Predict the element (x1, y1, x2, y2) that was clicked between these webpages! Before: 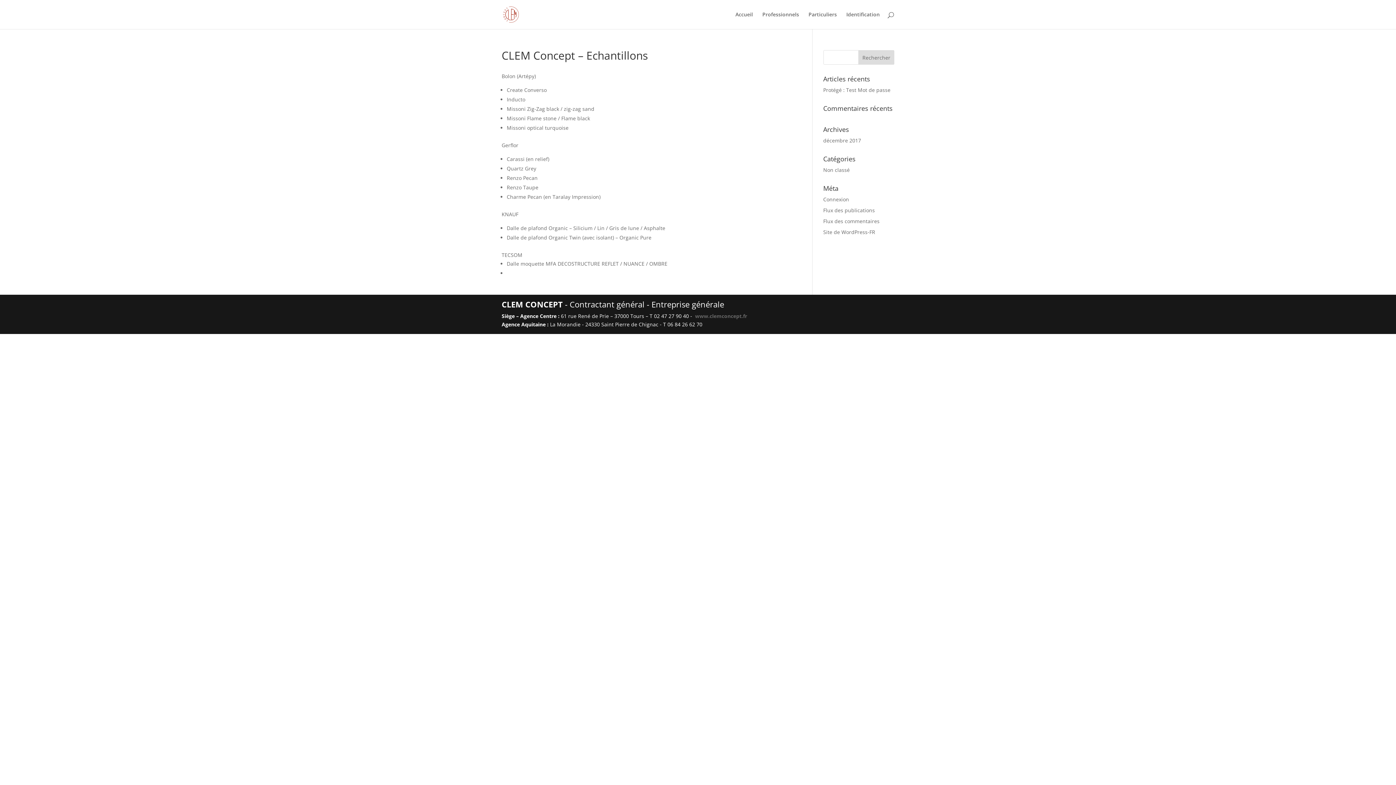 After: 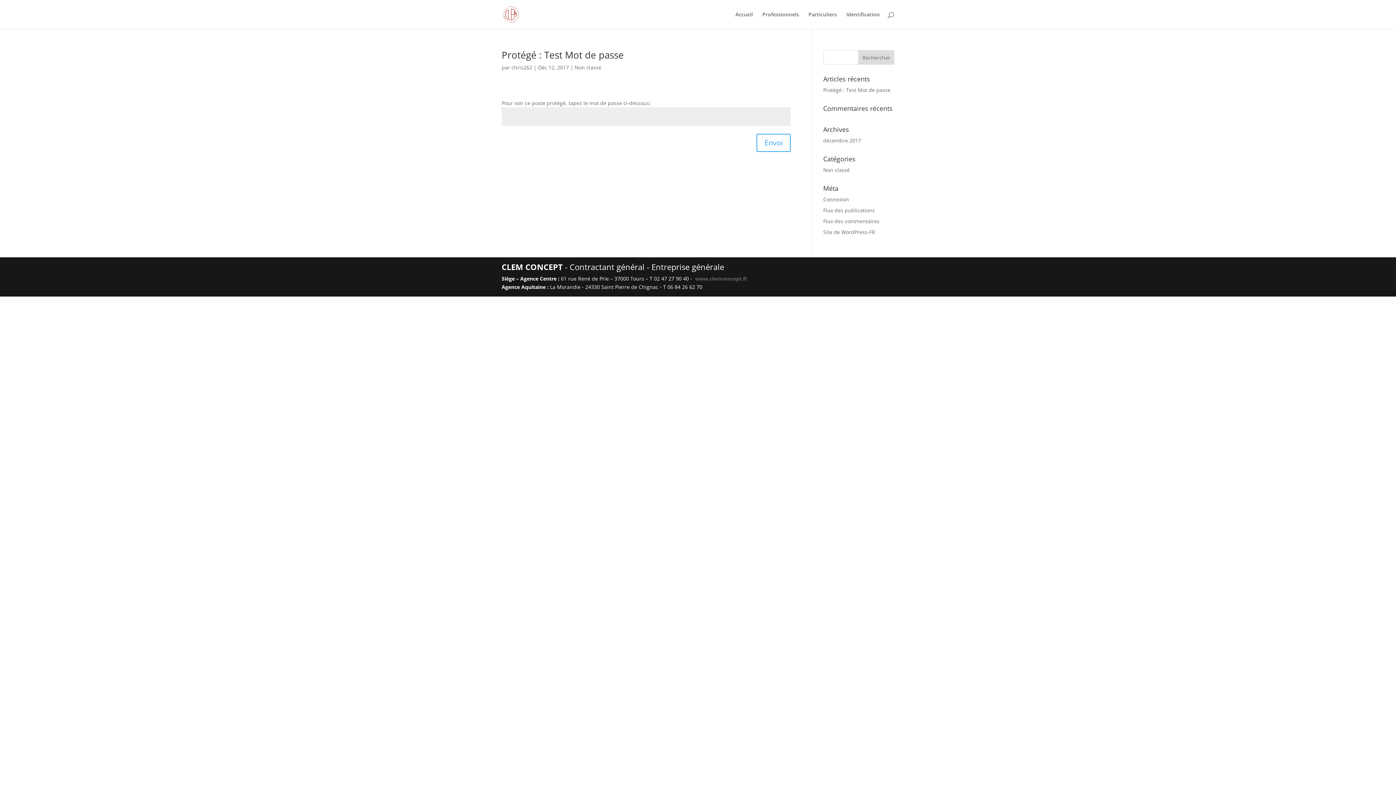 Action: bbox: (823, 166, 850, 173) label: Non classé